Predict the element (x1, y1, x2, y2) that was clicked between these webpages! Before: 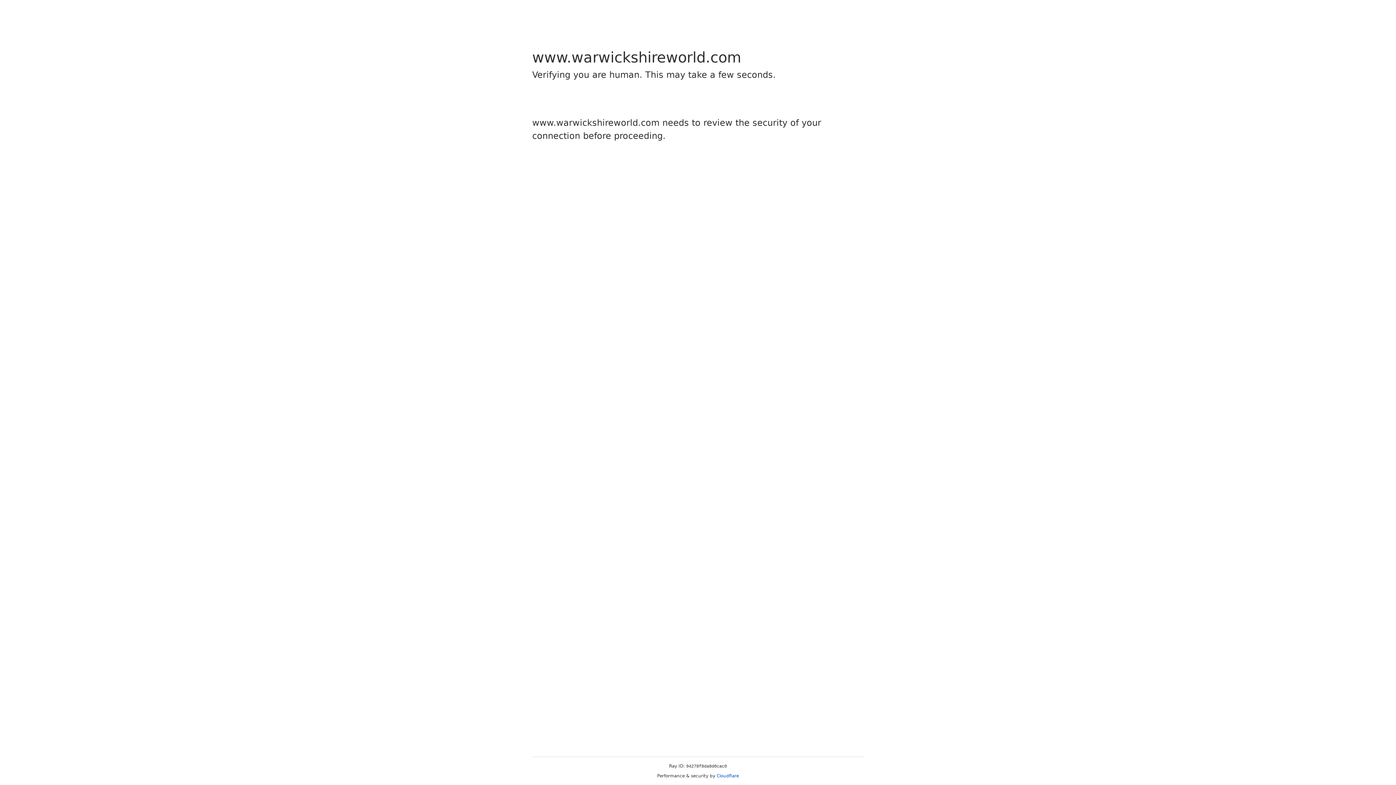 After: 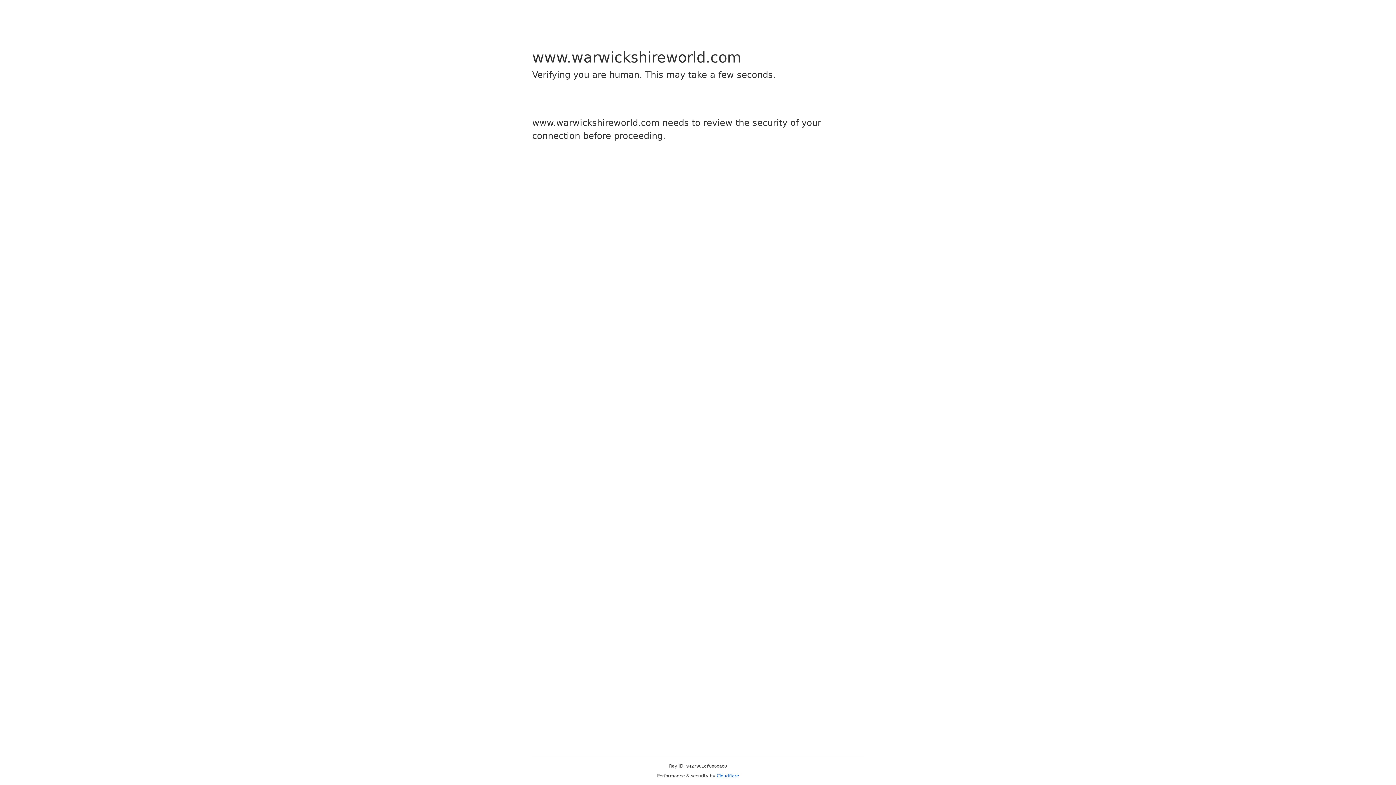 Action: bbox: (716, 773, 739, 778) label: Cloudflare